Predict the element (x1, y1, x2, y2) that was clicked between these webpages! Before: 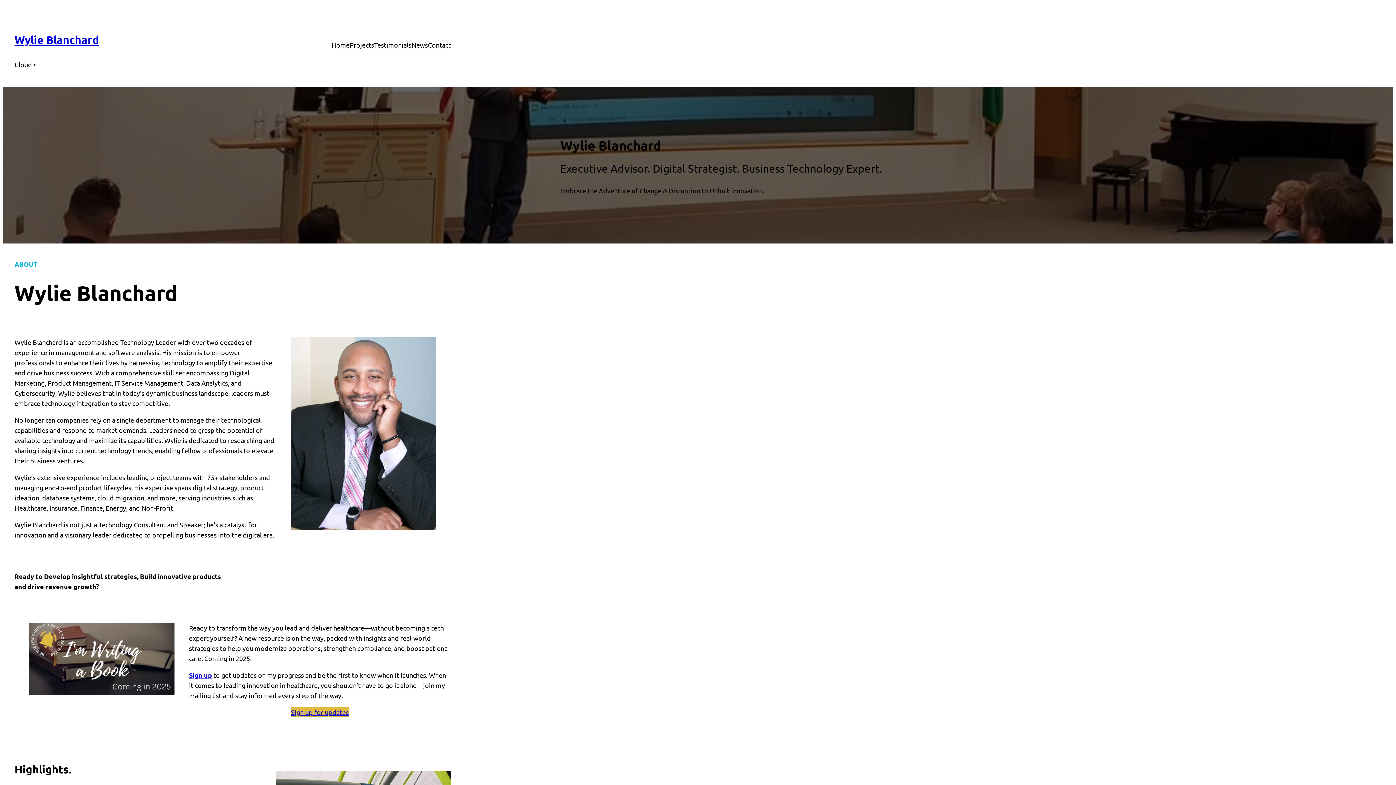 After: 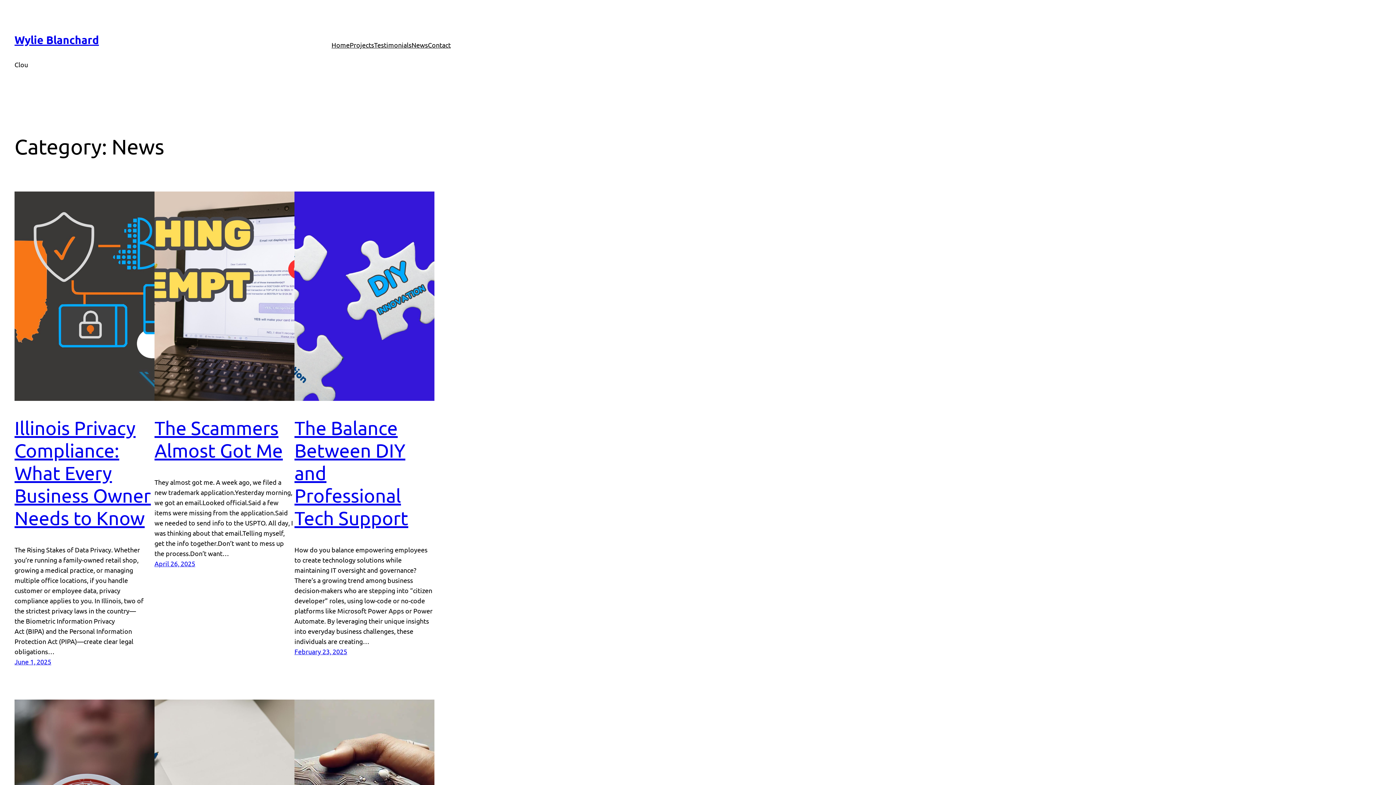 Action: label: News bbox: (411, 40, 428, 50)